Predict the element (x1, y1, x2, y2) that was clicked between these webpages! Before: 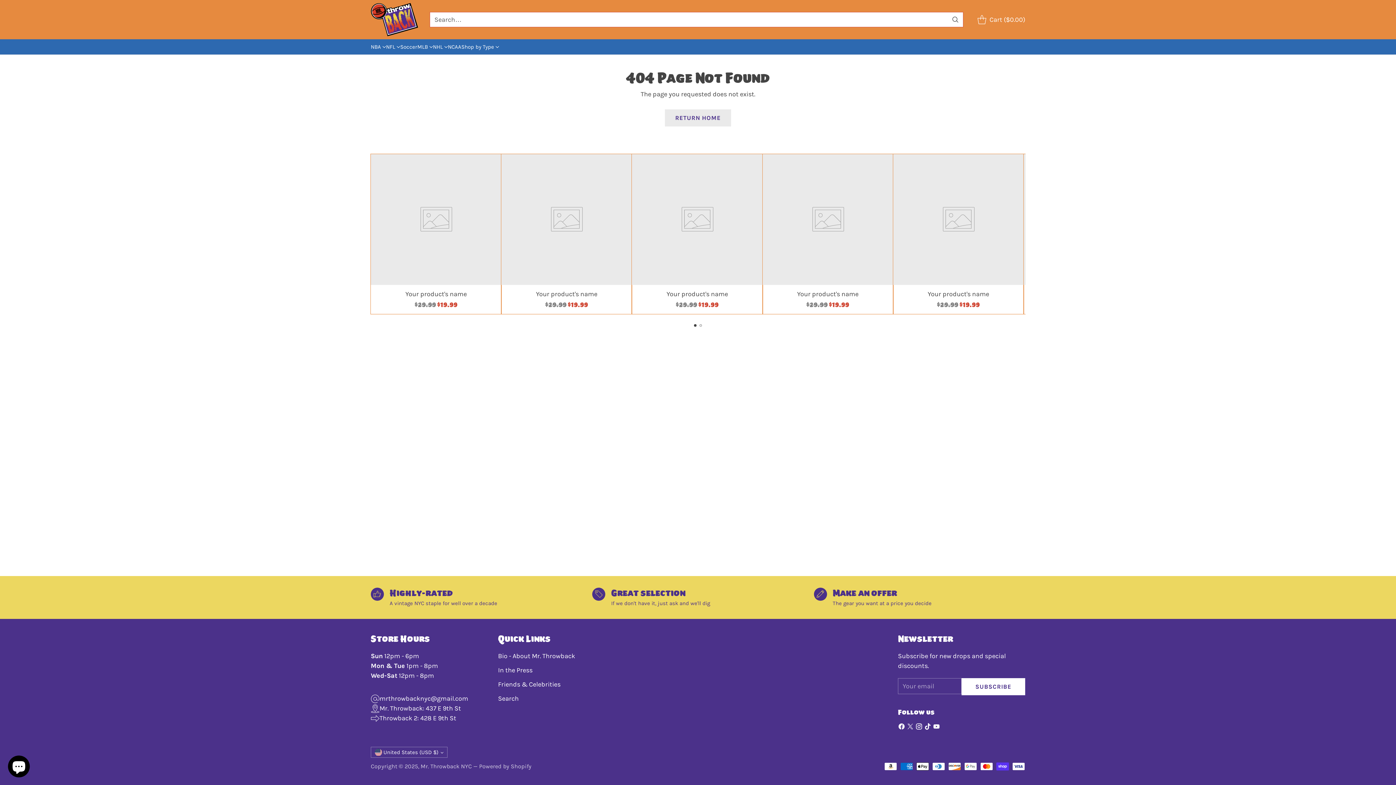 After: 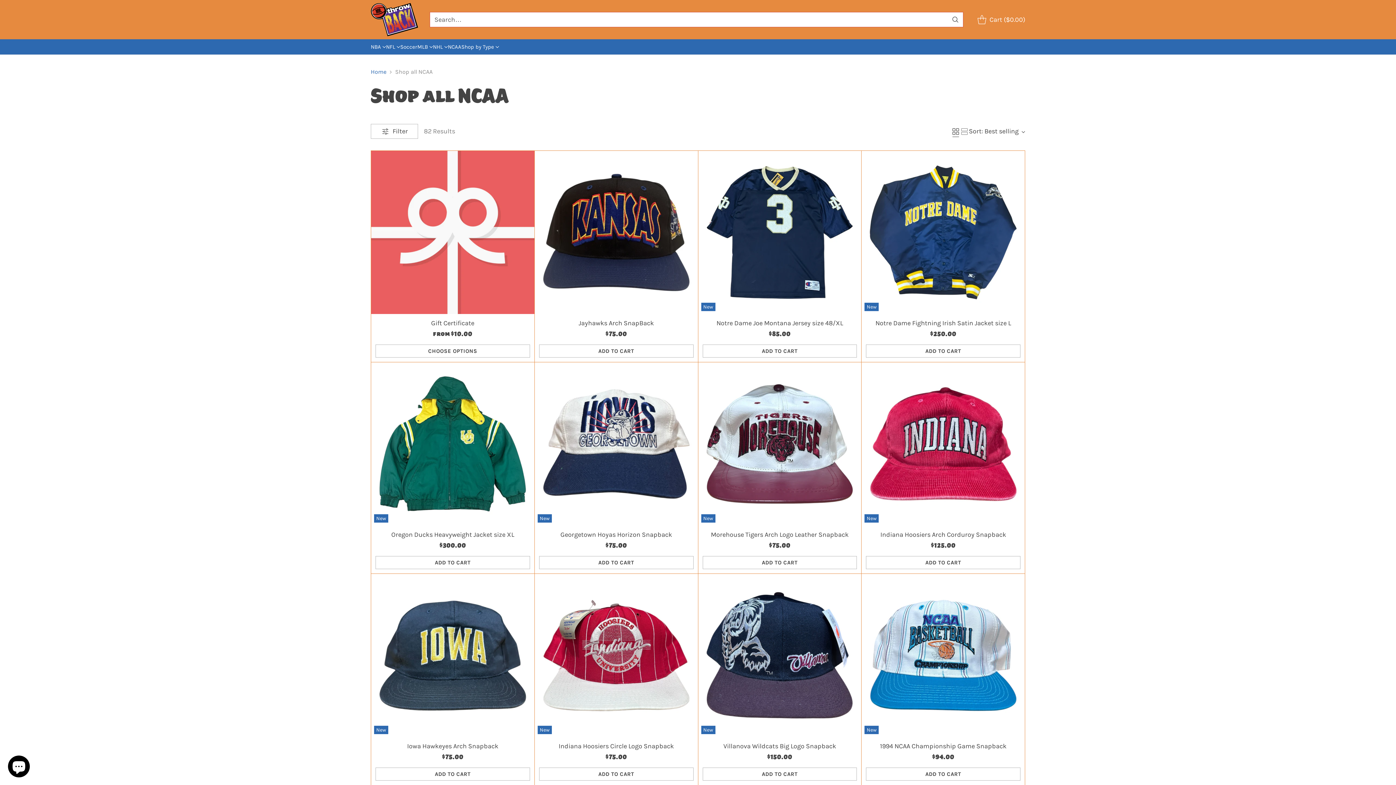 Action: label: NCAA bbox: (448, 43, 461, 51)